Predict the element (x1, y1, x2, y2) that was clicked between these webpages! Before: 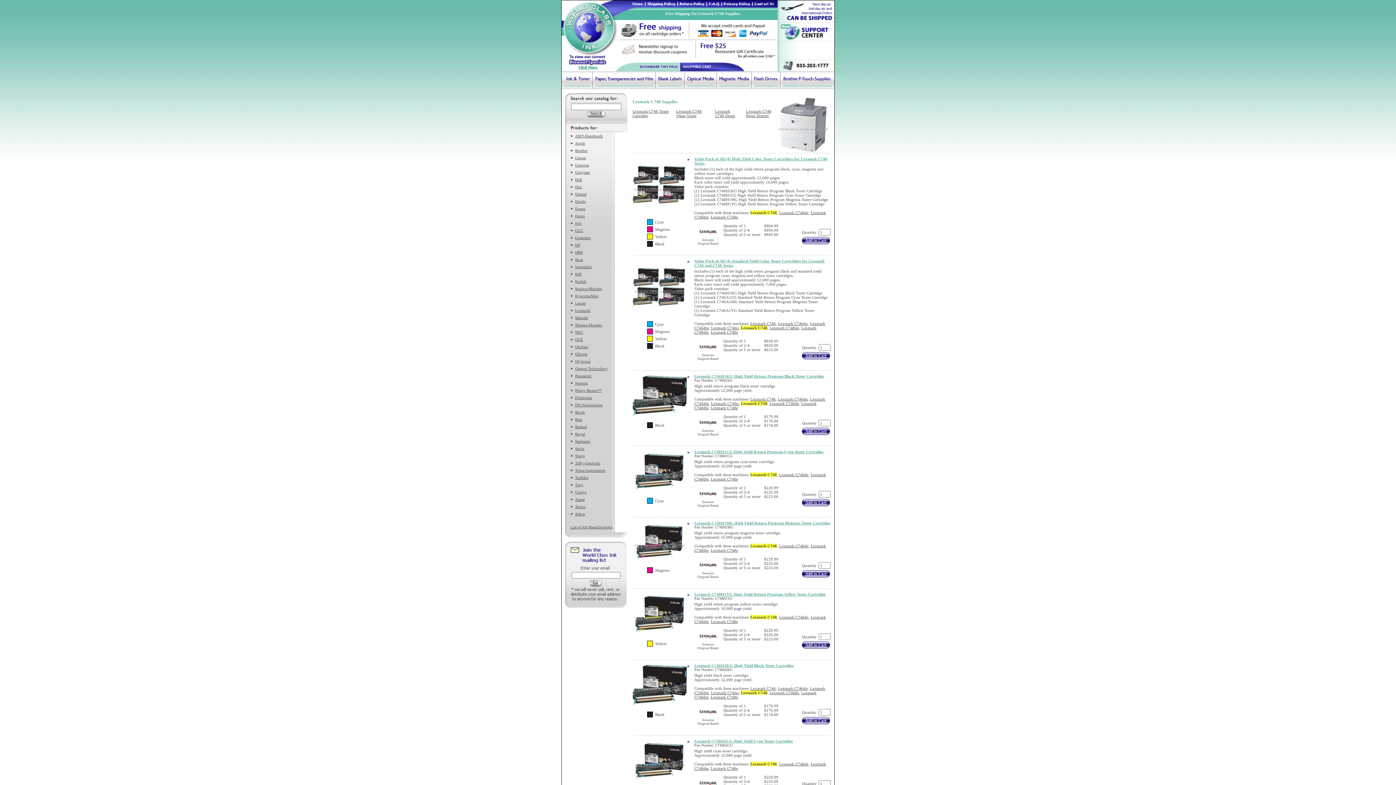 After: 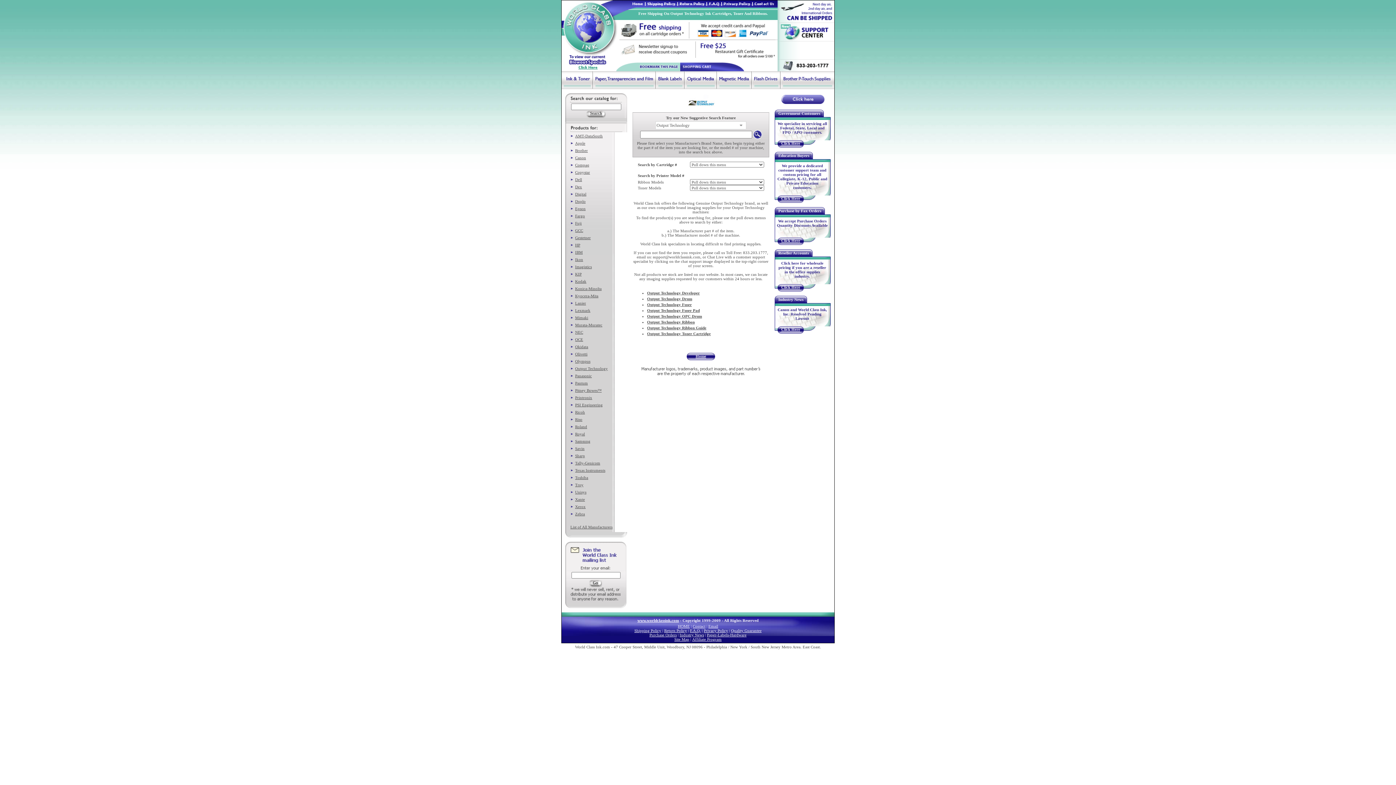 Action: label: Output Technology bbox: (575, 366, 608, 370)